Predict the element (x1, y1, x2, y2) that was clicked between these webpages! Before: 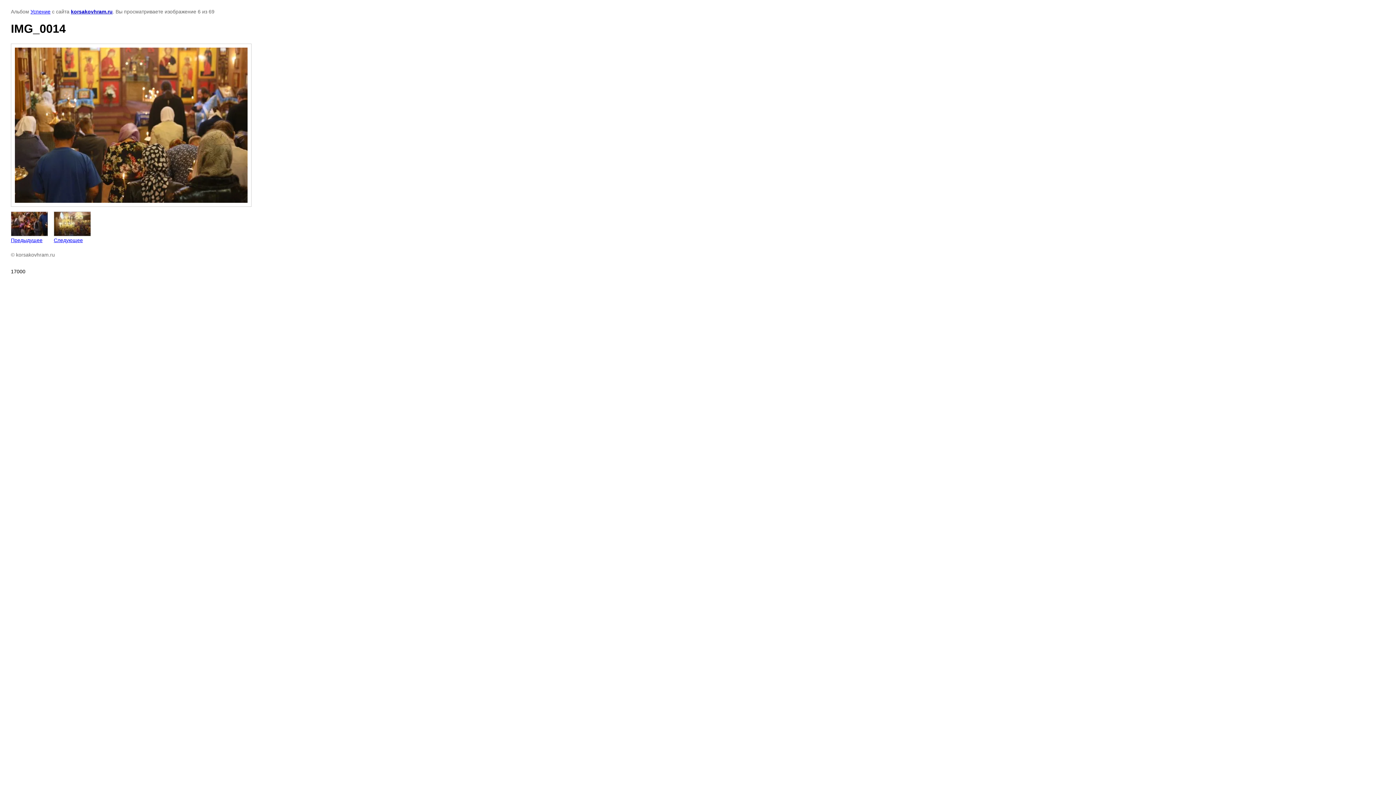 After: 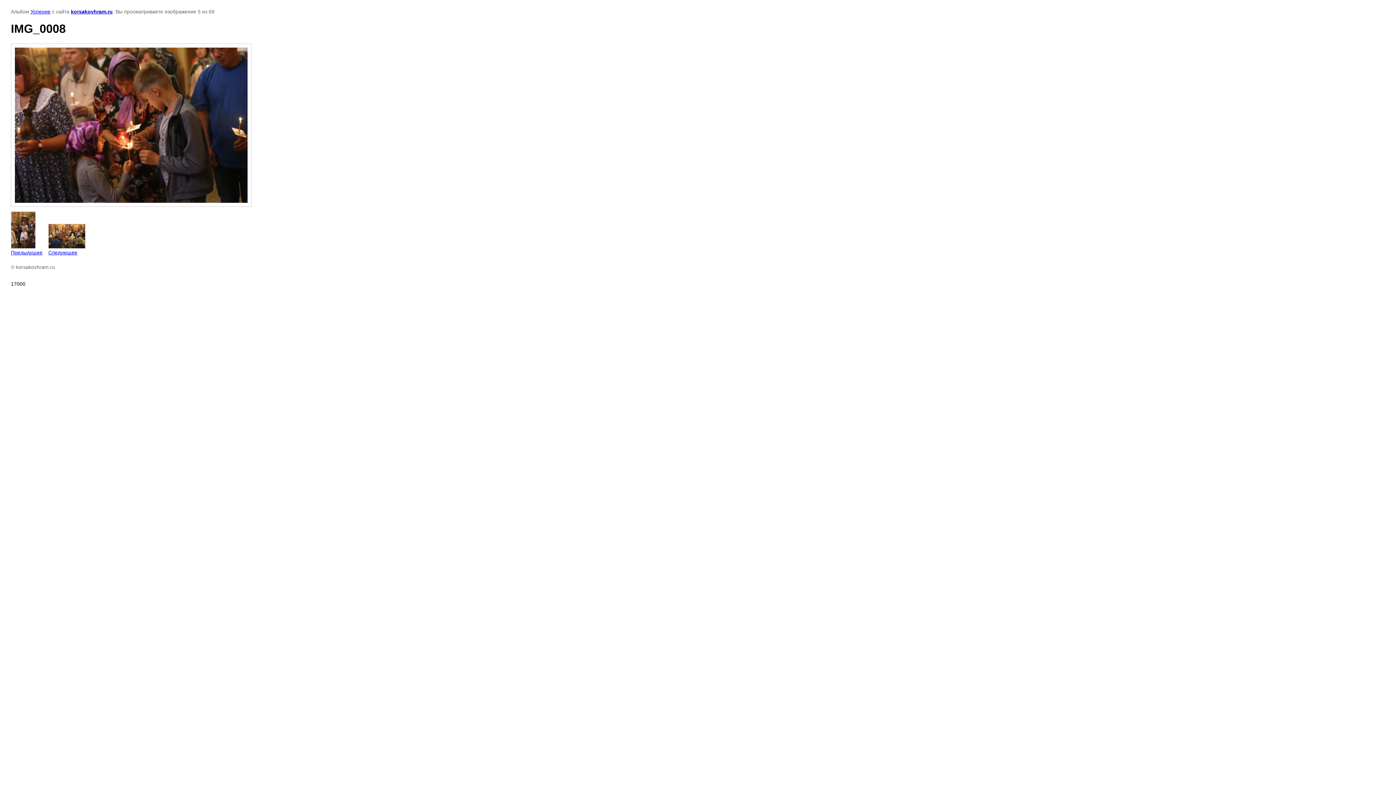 Action: bbox: (10, 211, 48, 243) label: 
Предыдущее